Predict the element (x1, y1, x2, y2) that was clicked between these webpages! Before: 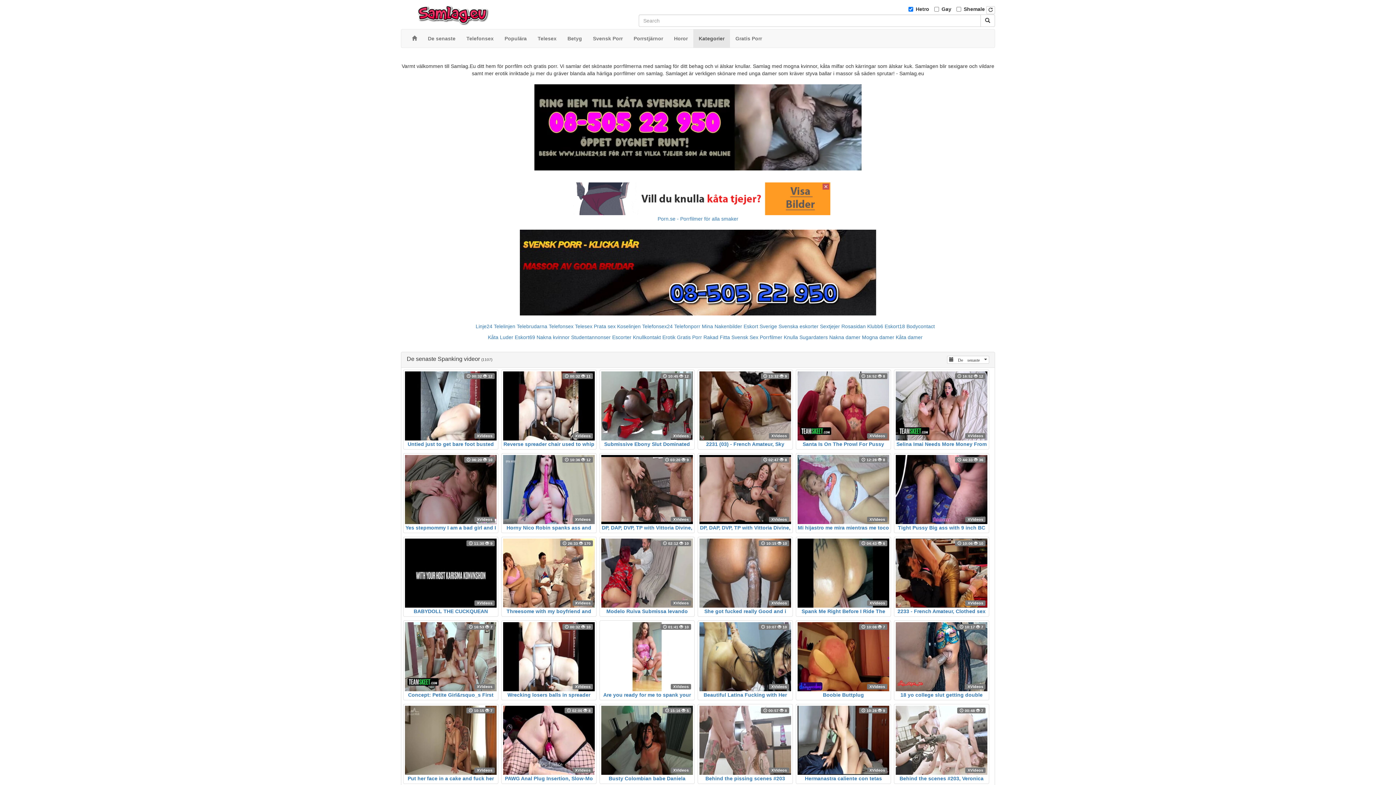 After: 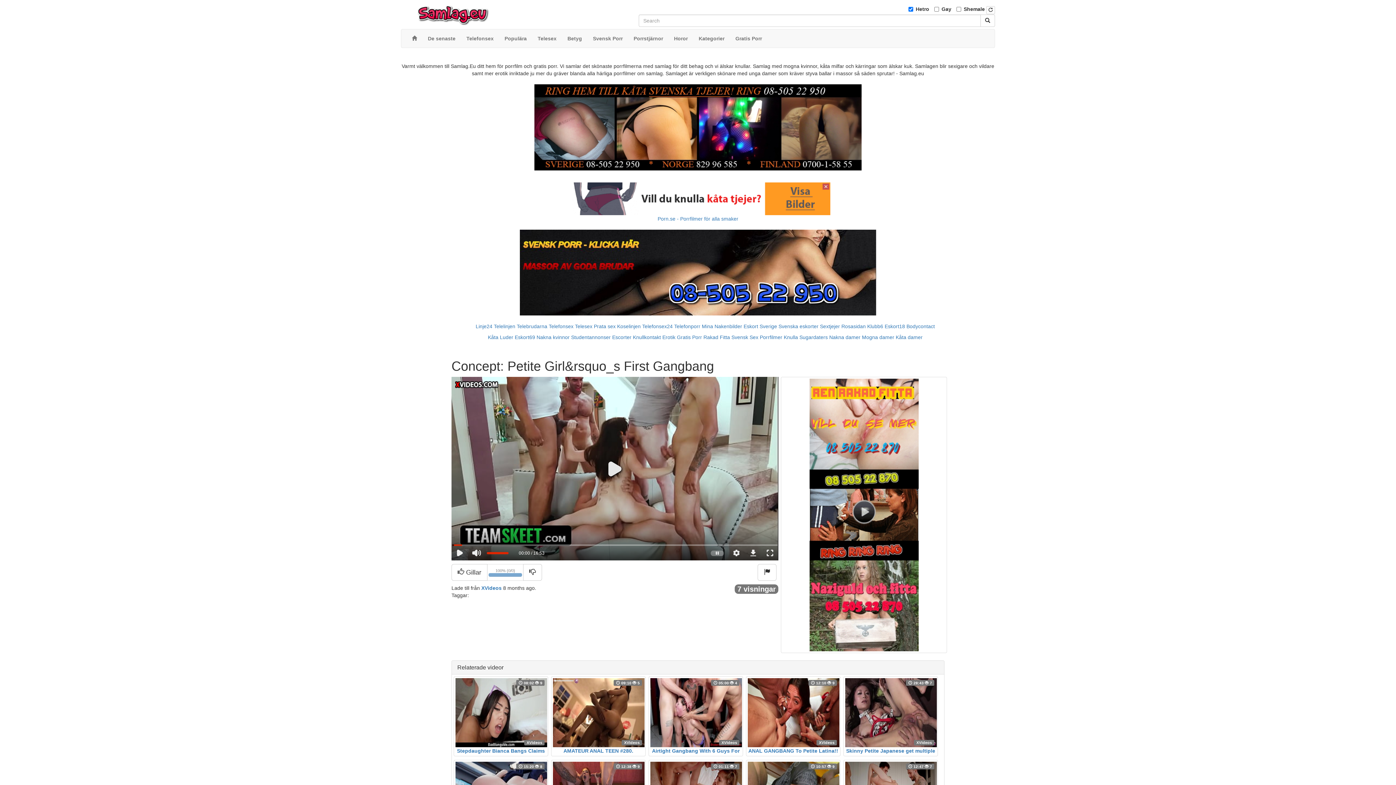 Action: bbox: (405, 622, 496, 698) label:  16:53  7
XVideos
Concept: Petite Girl&rsquo_s First Gangbang